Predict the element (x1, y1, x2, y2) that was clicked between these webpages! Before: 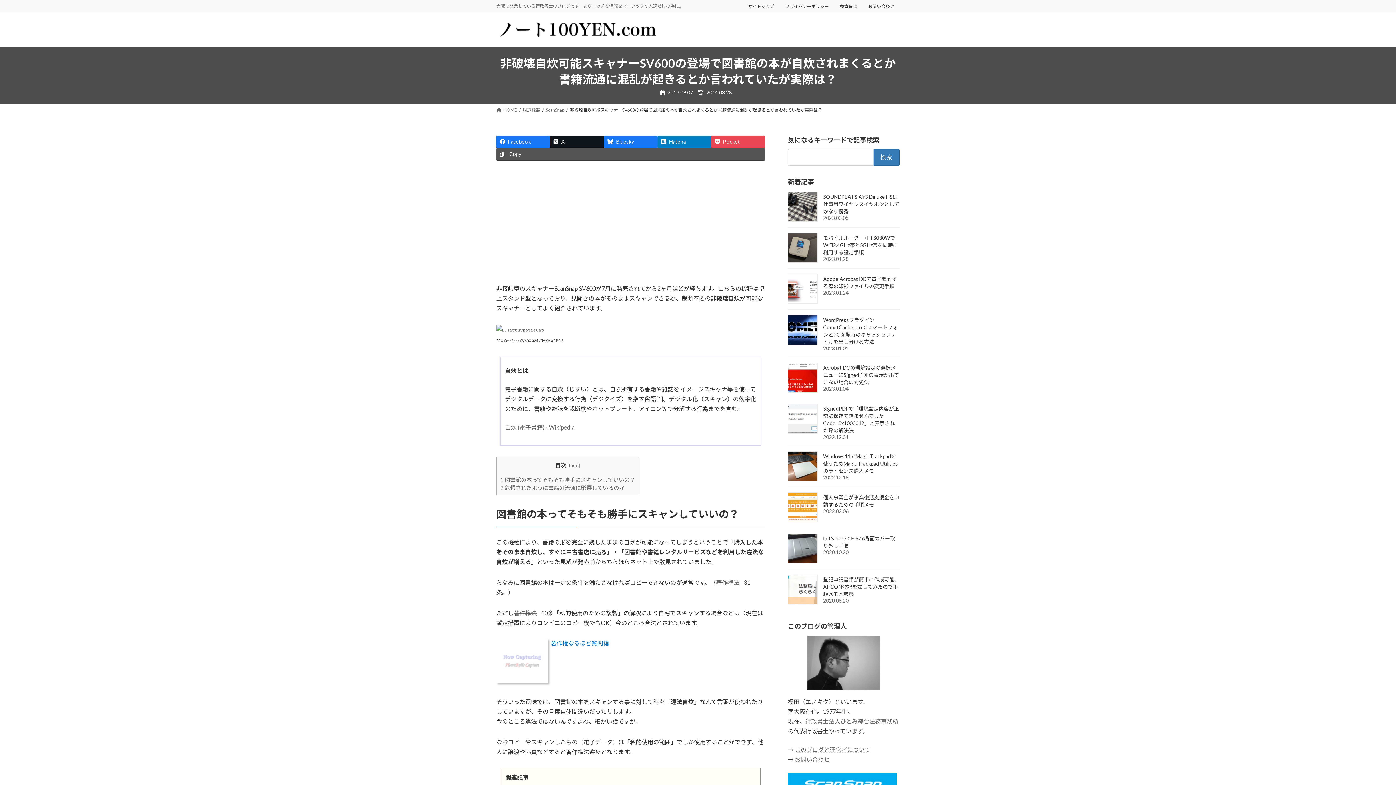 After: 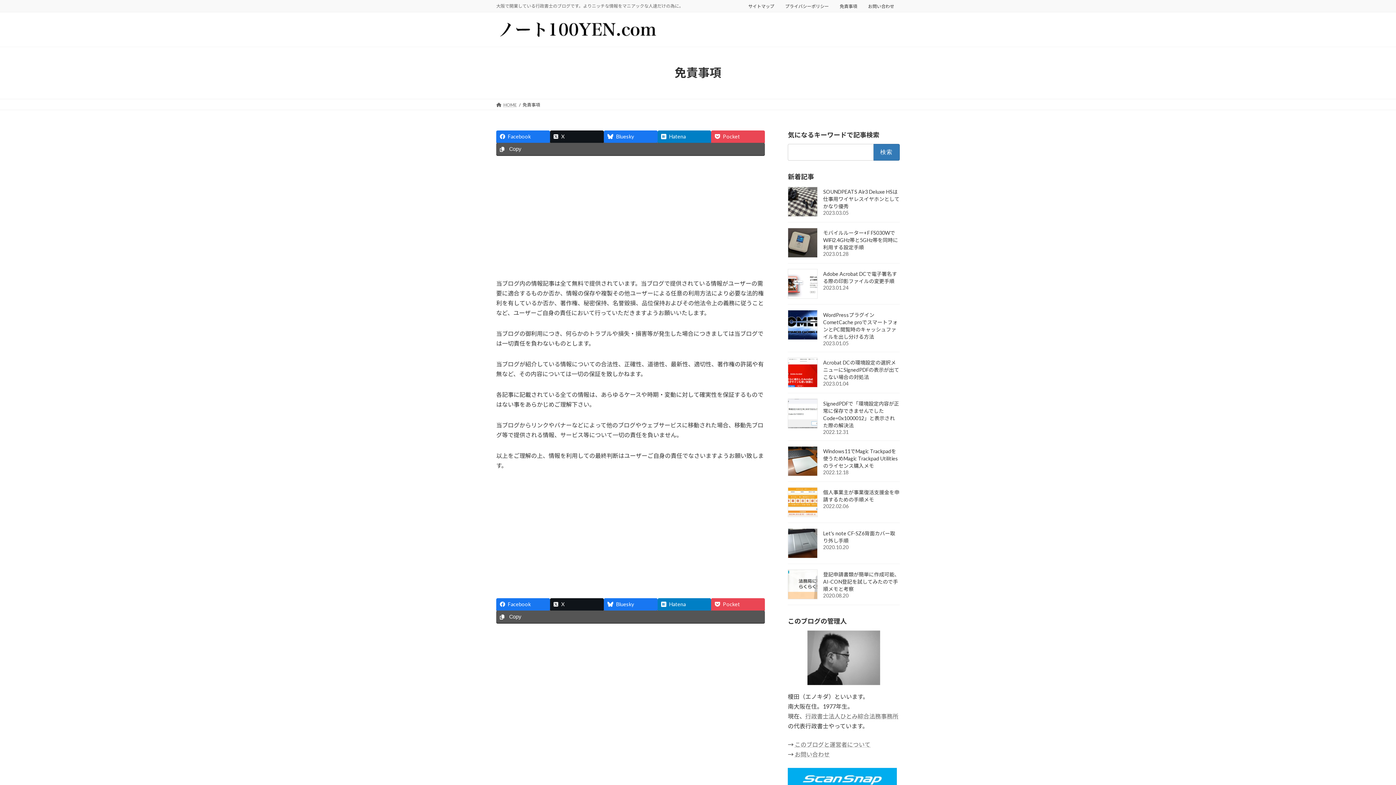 Action: bbox: (834, 2, 862, 12) label: 免責事項